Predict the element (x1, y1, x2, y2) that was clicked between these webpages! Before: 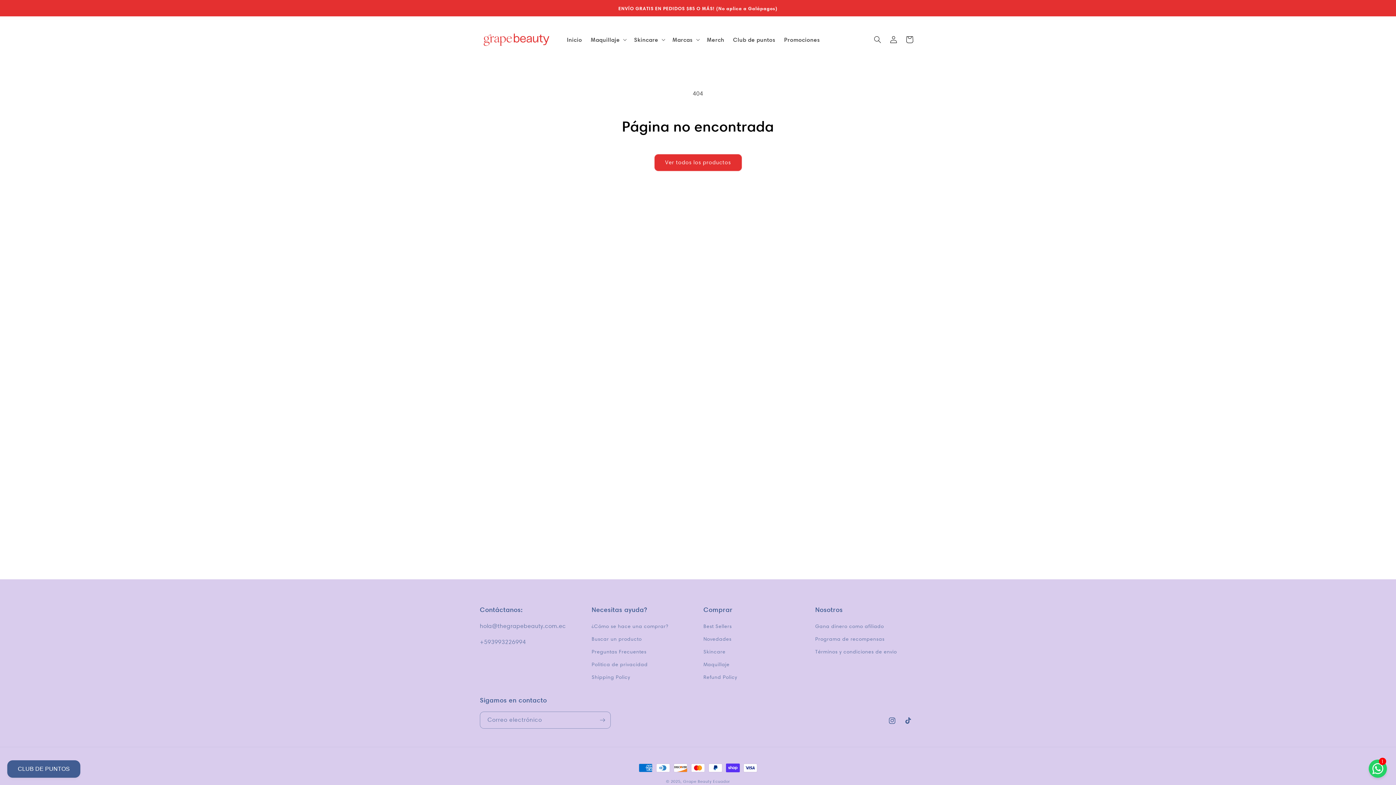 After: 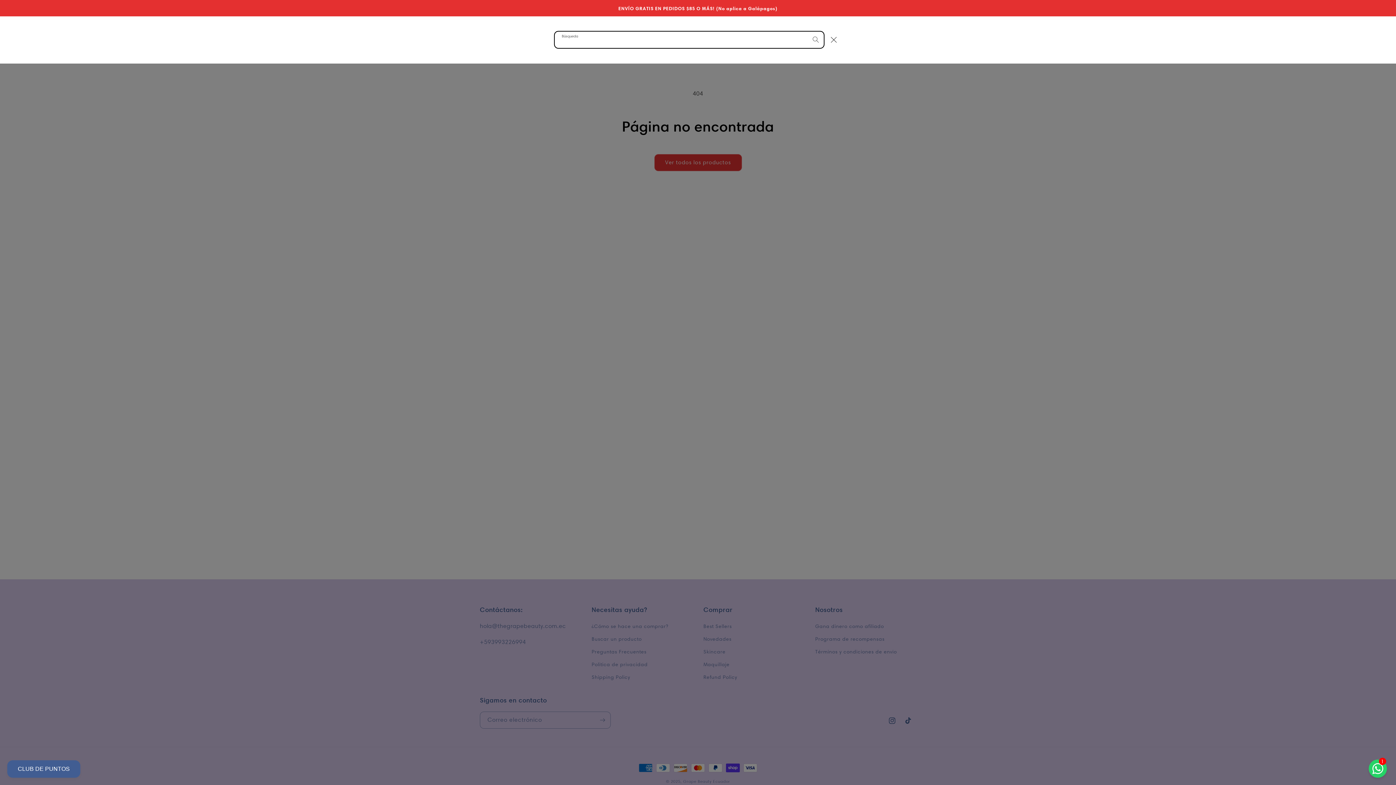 Action: label: Búsqueda bbox: (869, 31, 885, 47)